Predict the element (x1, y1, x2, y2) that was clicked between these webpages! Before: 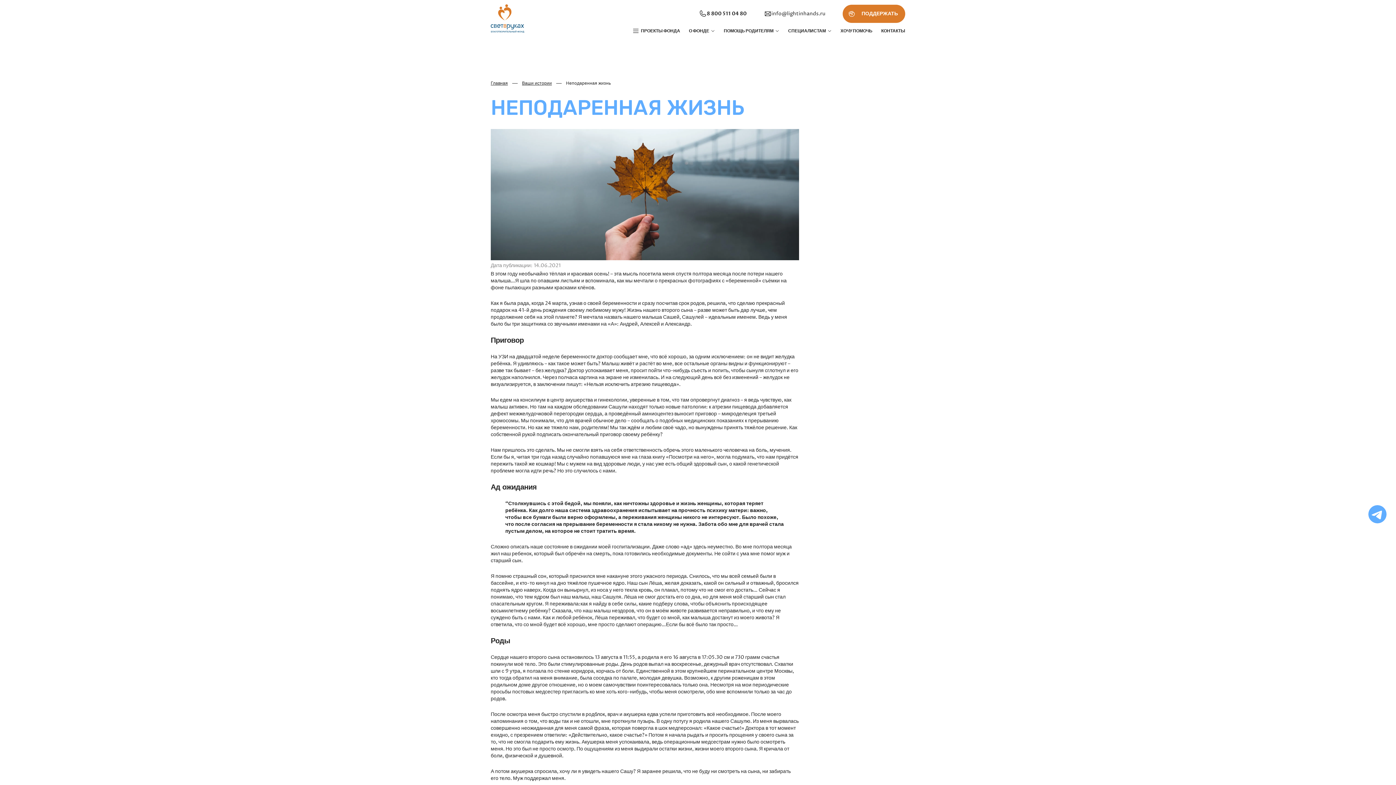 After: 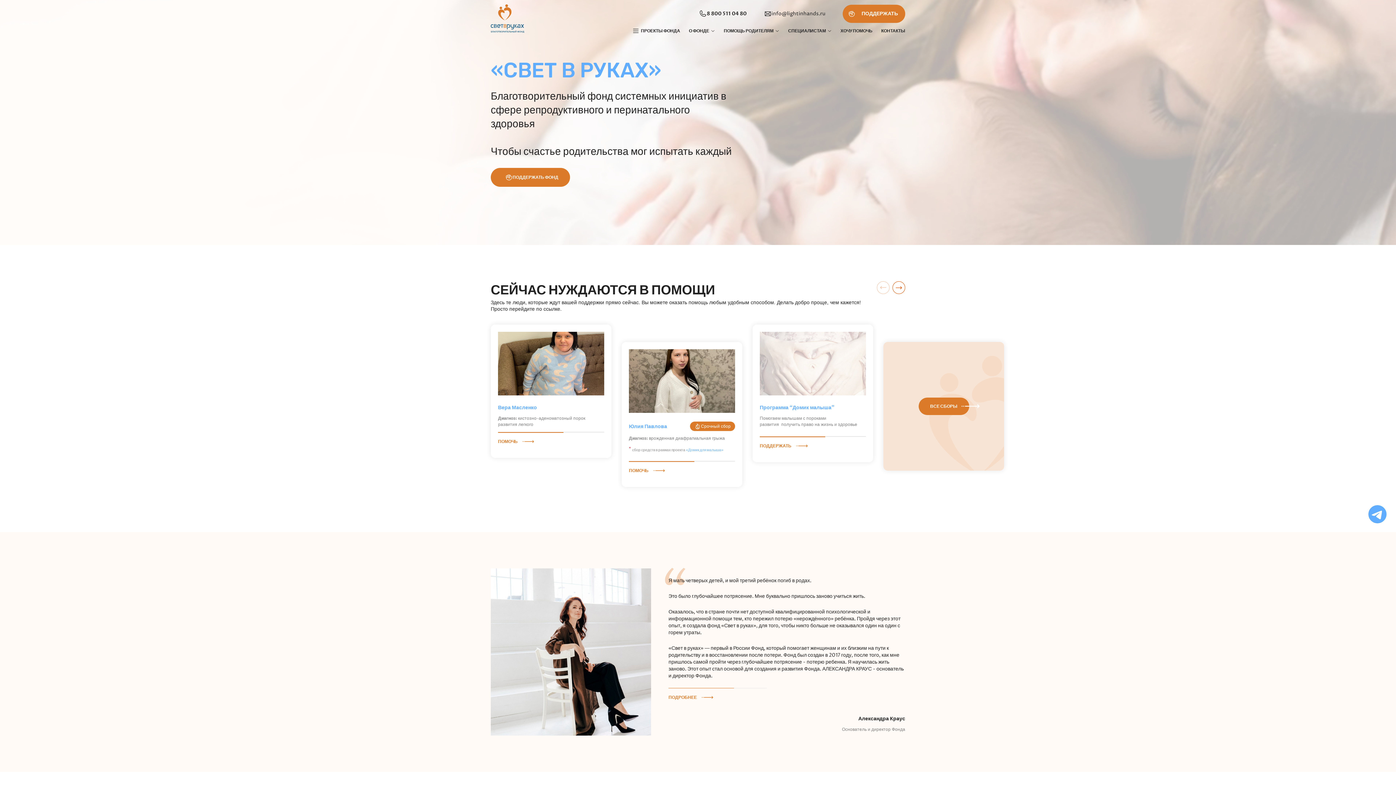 Action: bbox: (490, 4, 524, 34)